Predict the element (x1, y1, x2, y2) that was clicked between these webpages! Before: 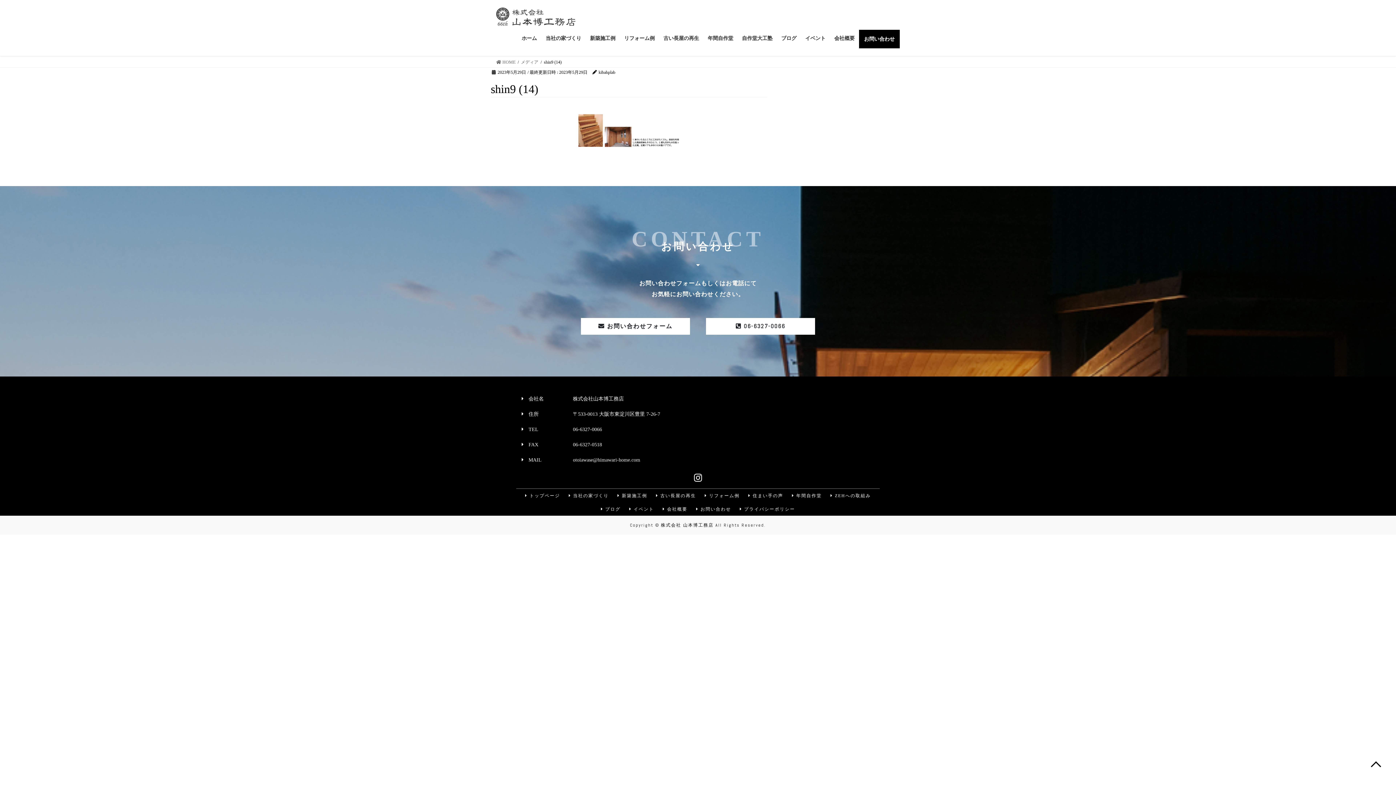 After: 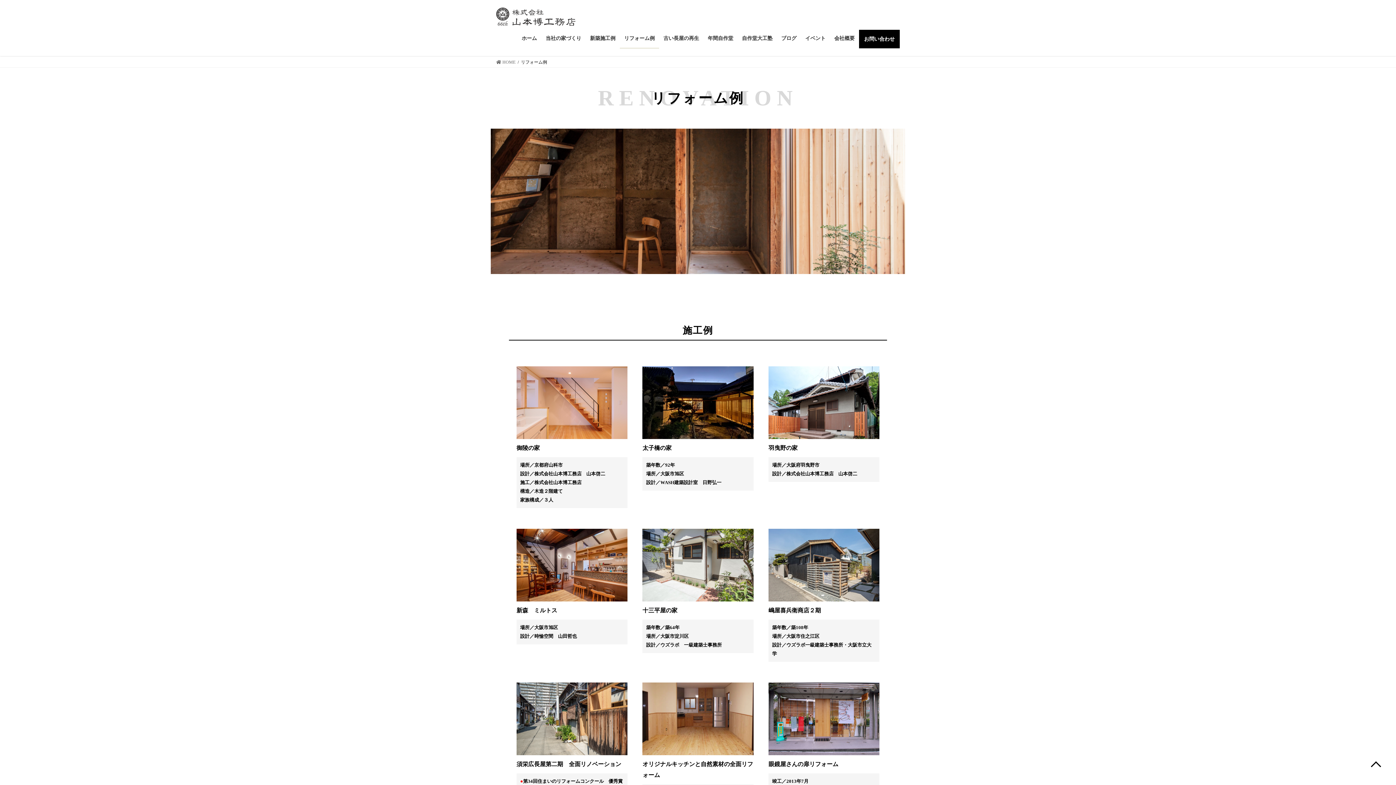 Action: label: リフォーム例 bbox: (620, 29, 659, 48)